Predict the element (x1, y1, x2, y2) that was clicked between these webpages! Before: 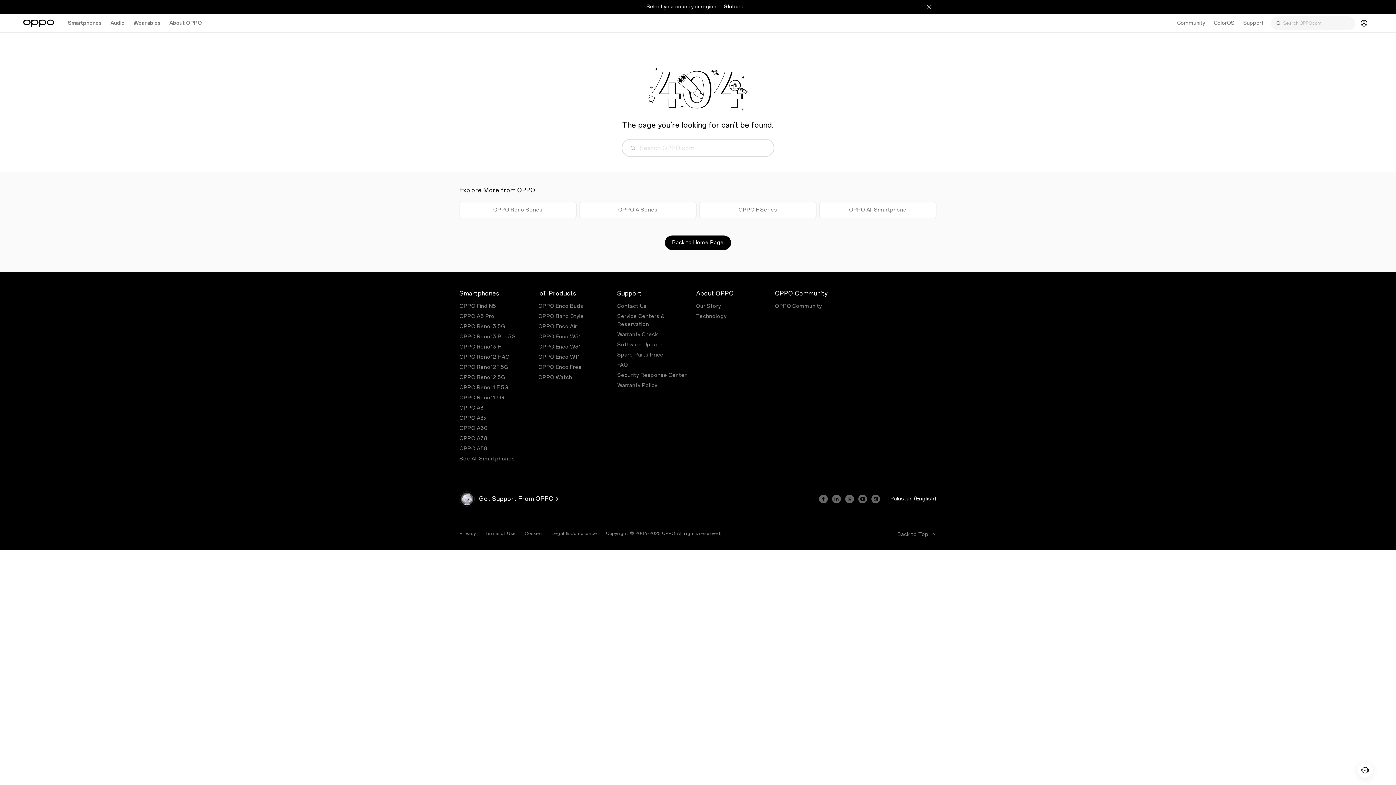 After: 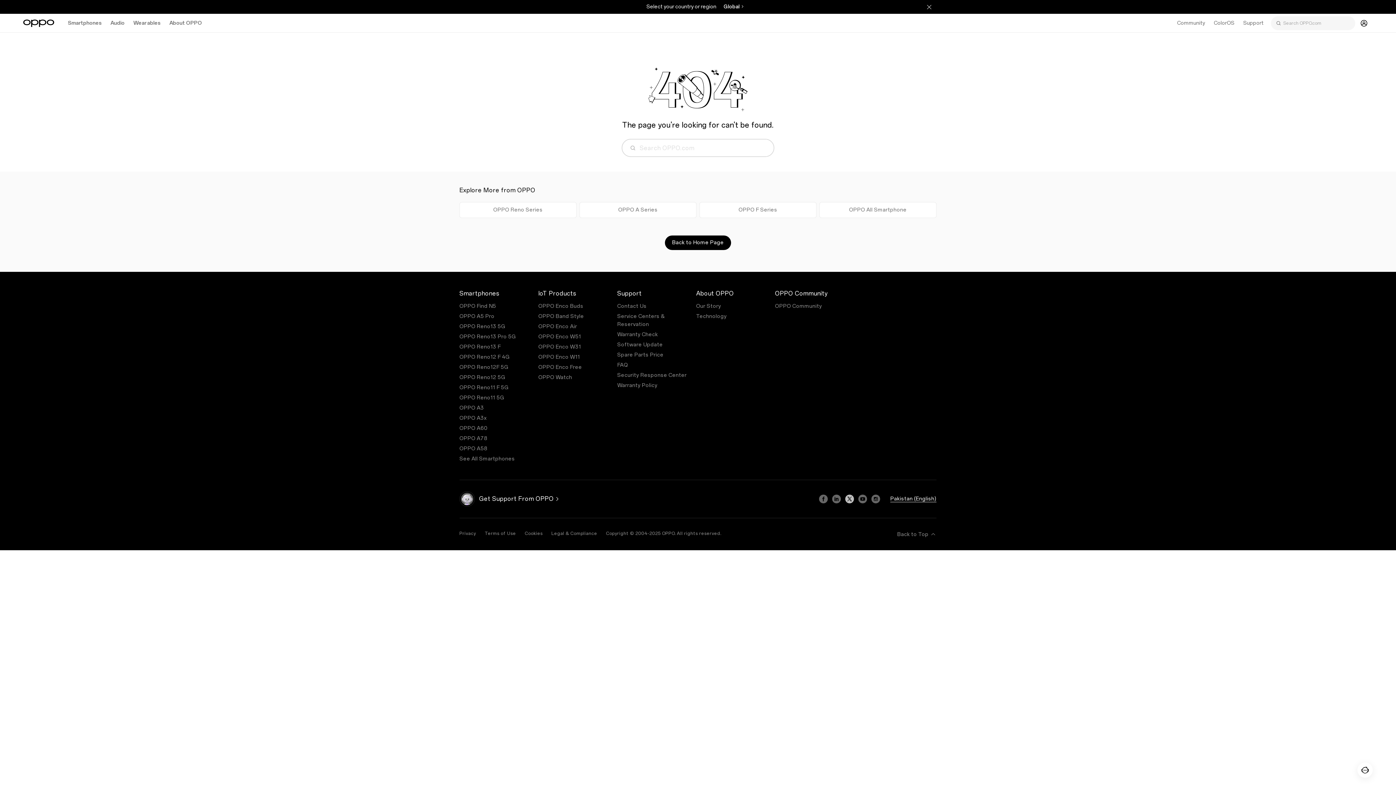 Action: bbox: (845, 494, 854, 503)